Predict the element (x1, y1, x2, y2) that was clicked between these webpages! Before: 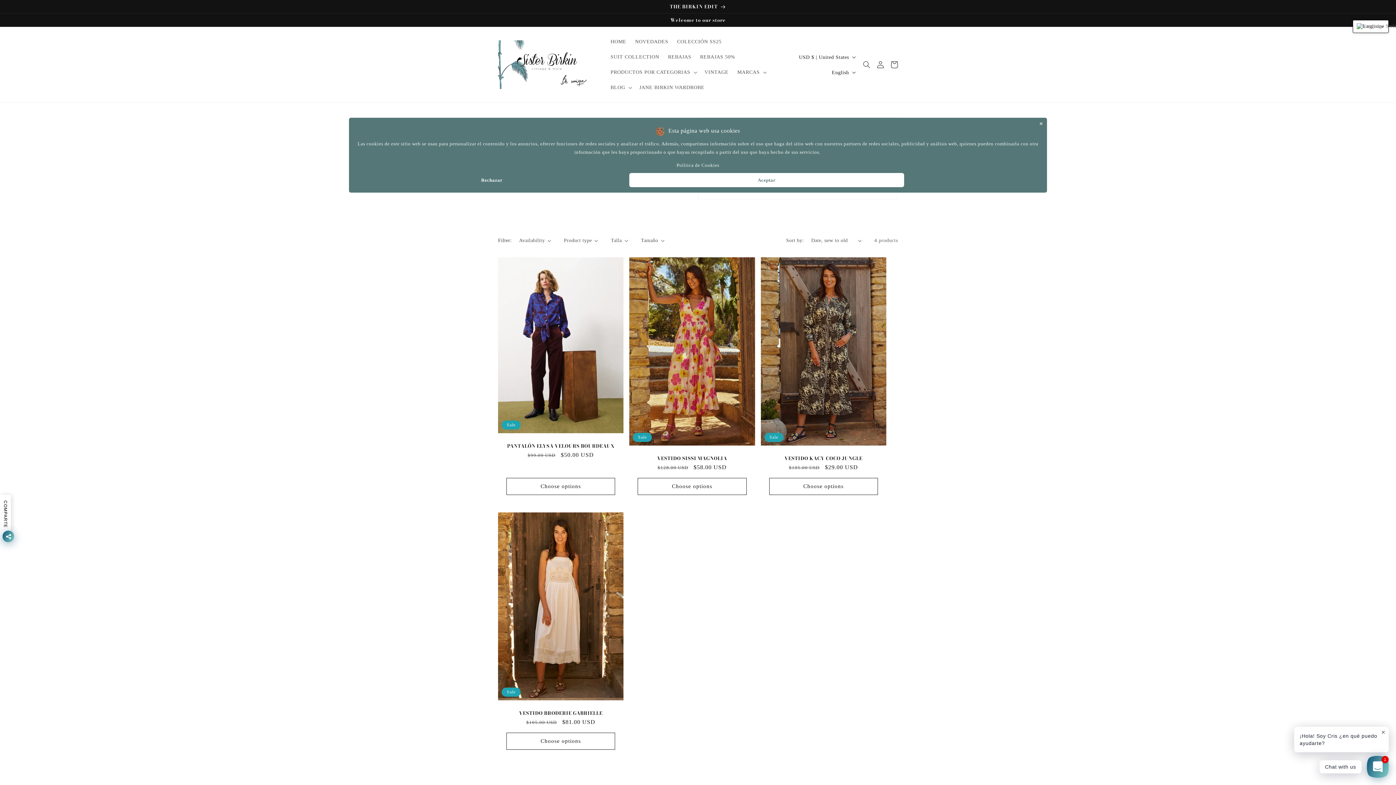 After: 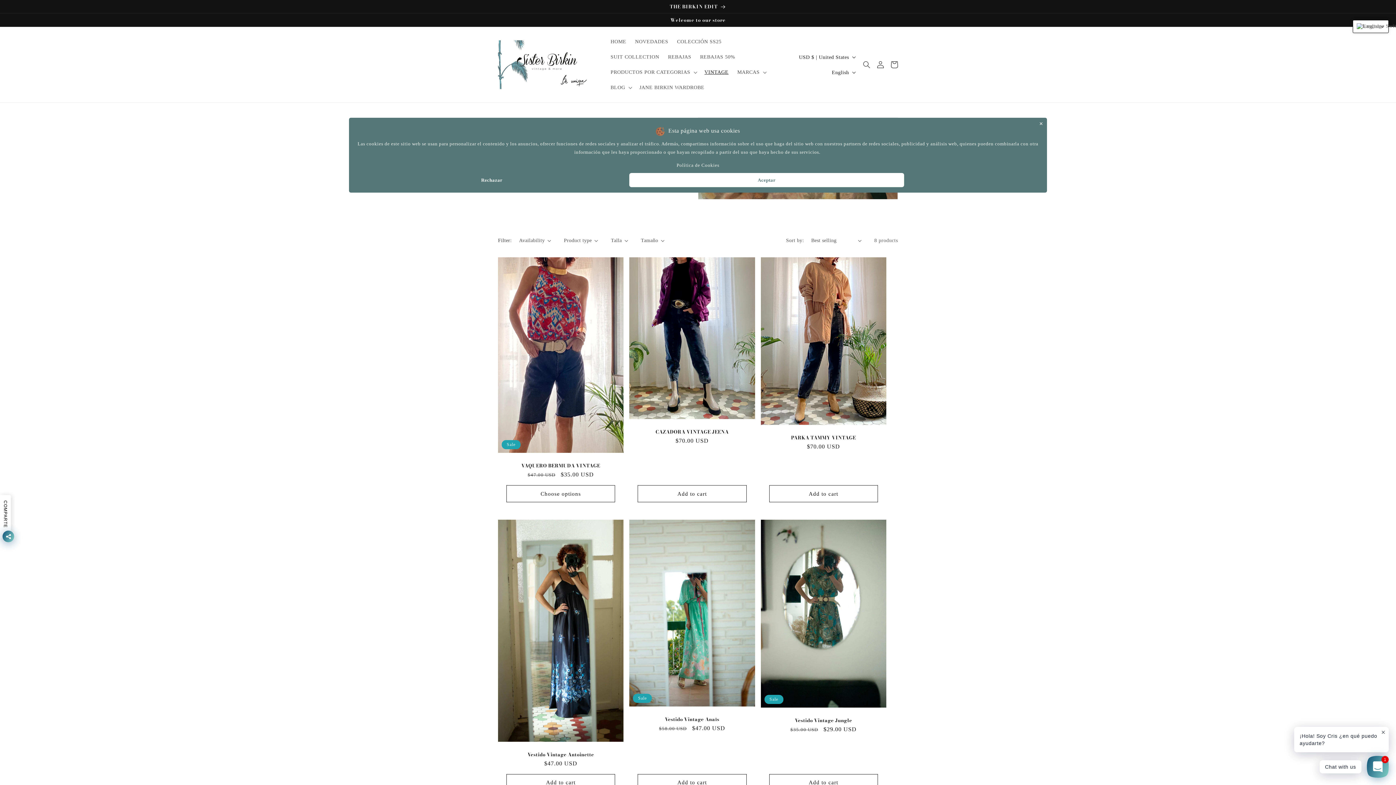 Action: bbox: (700, 64, 733, 80) label: VINTAGE